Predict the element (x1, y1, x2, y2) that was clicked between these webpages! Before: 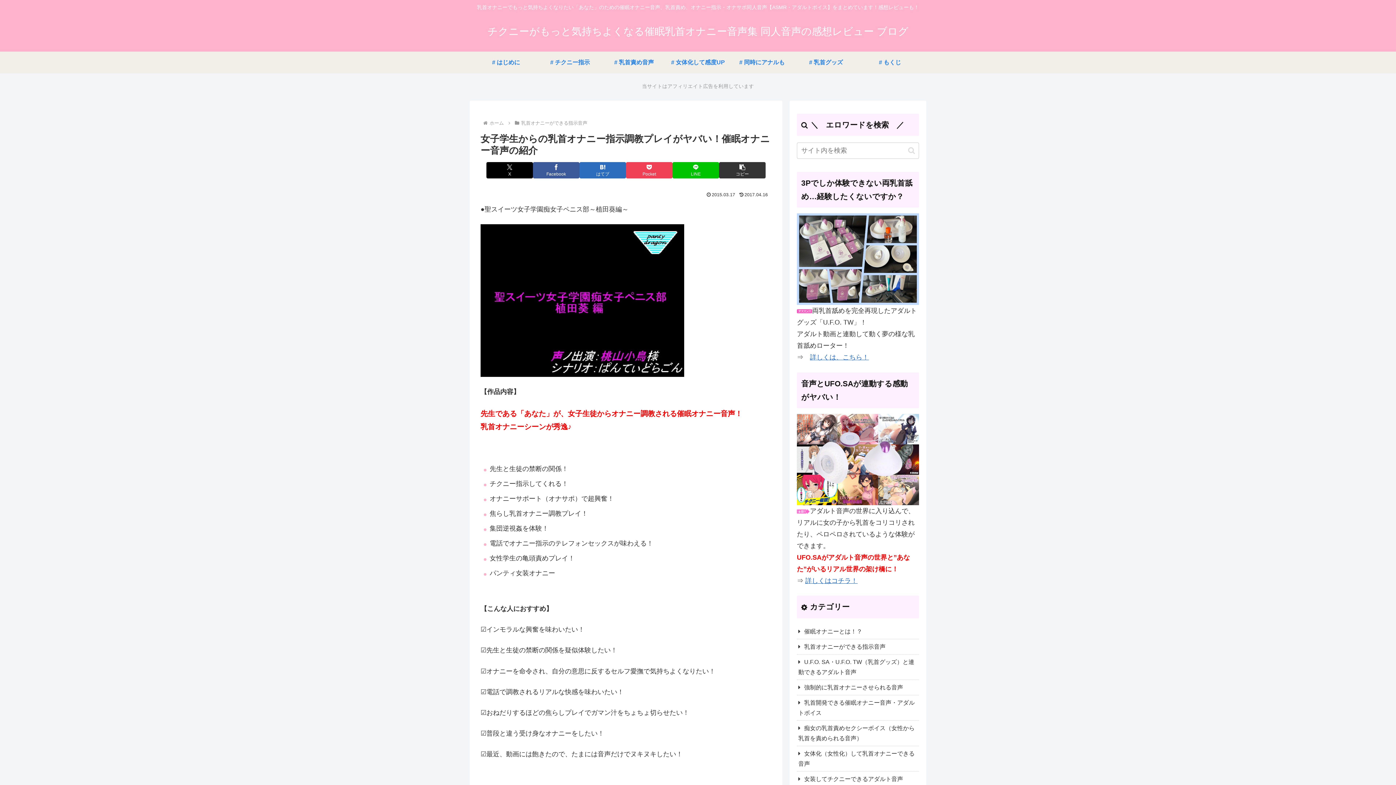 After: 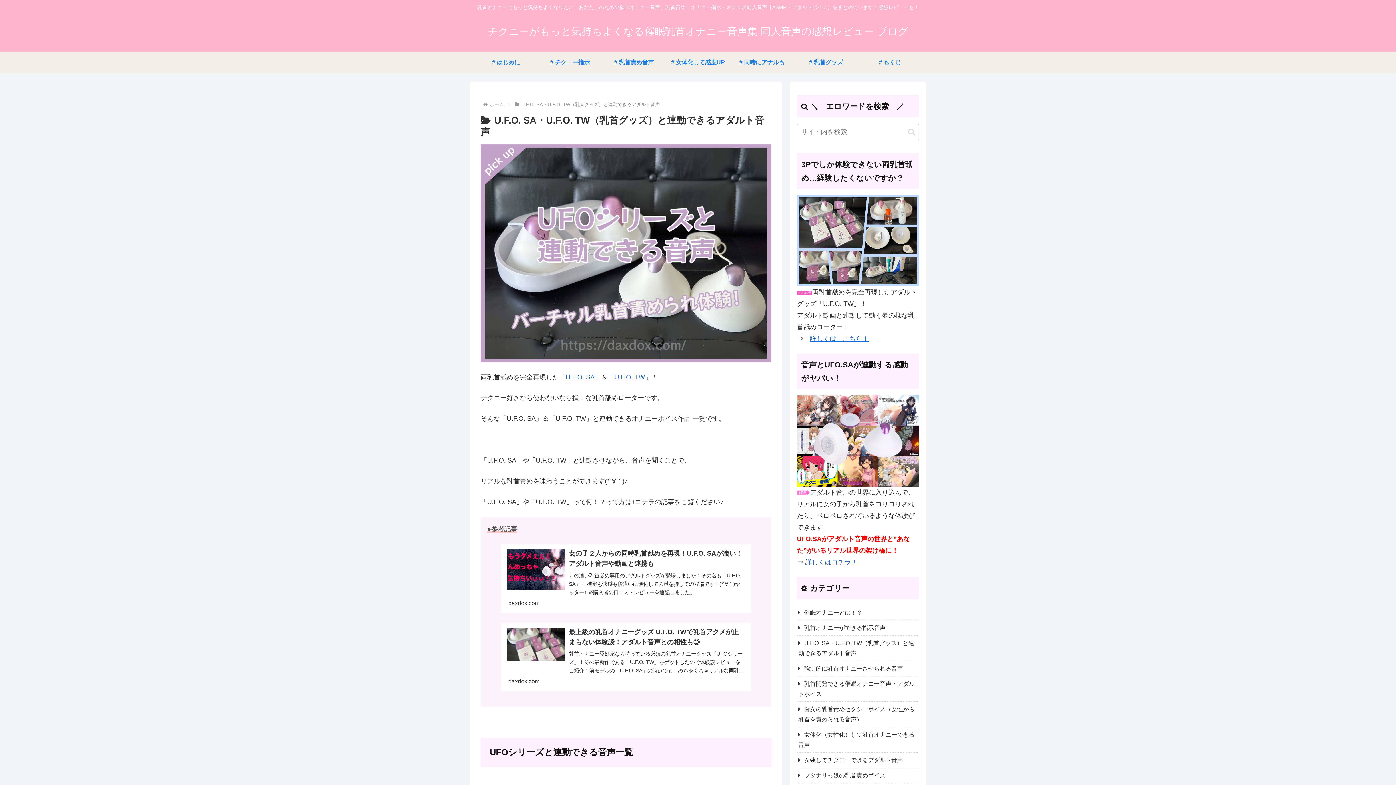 Action: bbox: (797, 654, 919, 680) label: U.F.O. SA・U.F.O. TW（乳首グッズ）と連動できるアダルト音声